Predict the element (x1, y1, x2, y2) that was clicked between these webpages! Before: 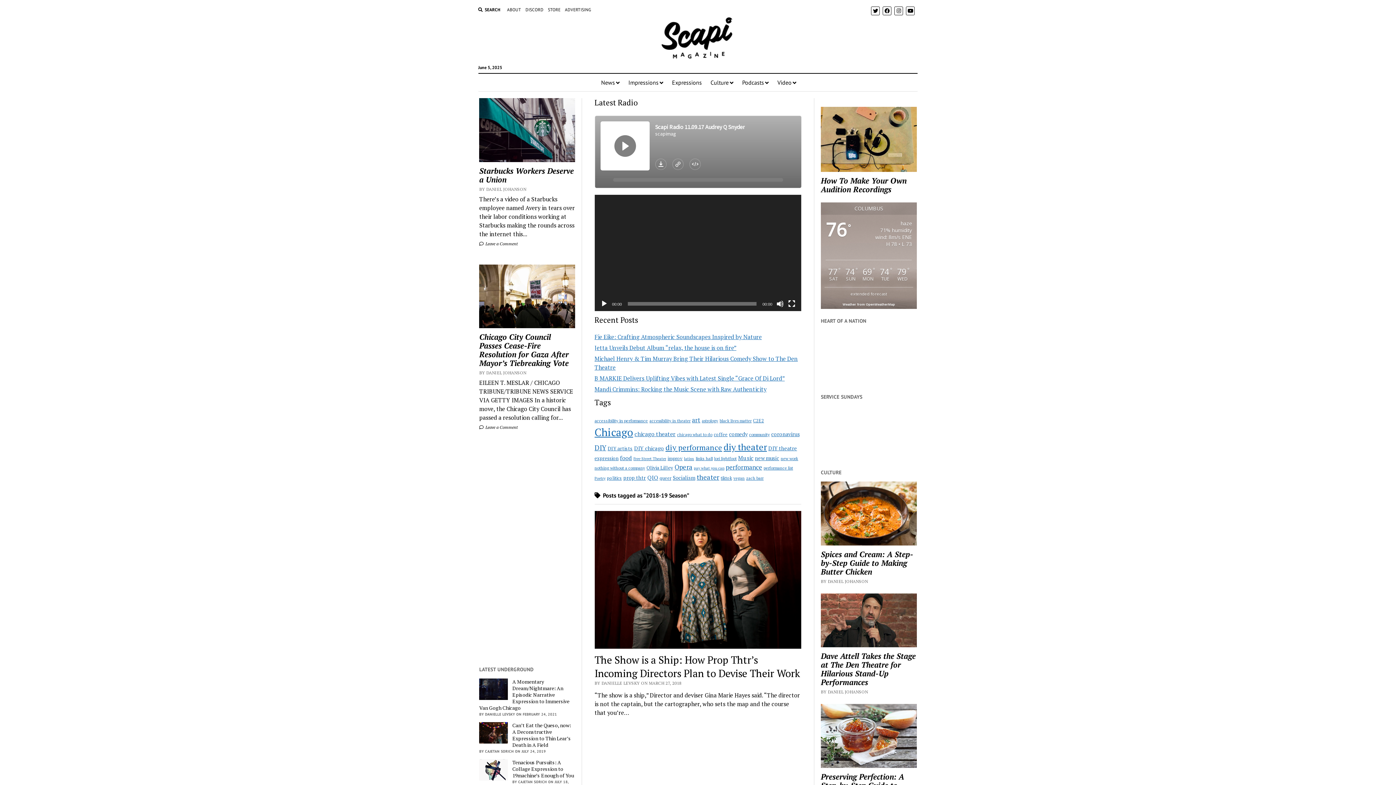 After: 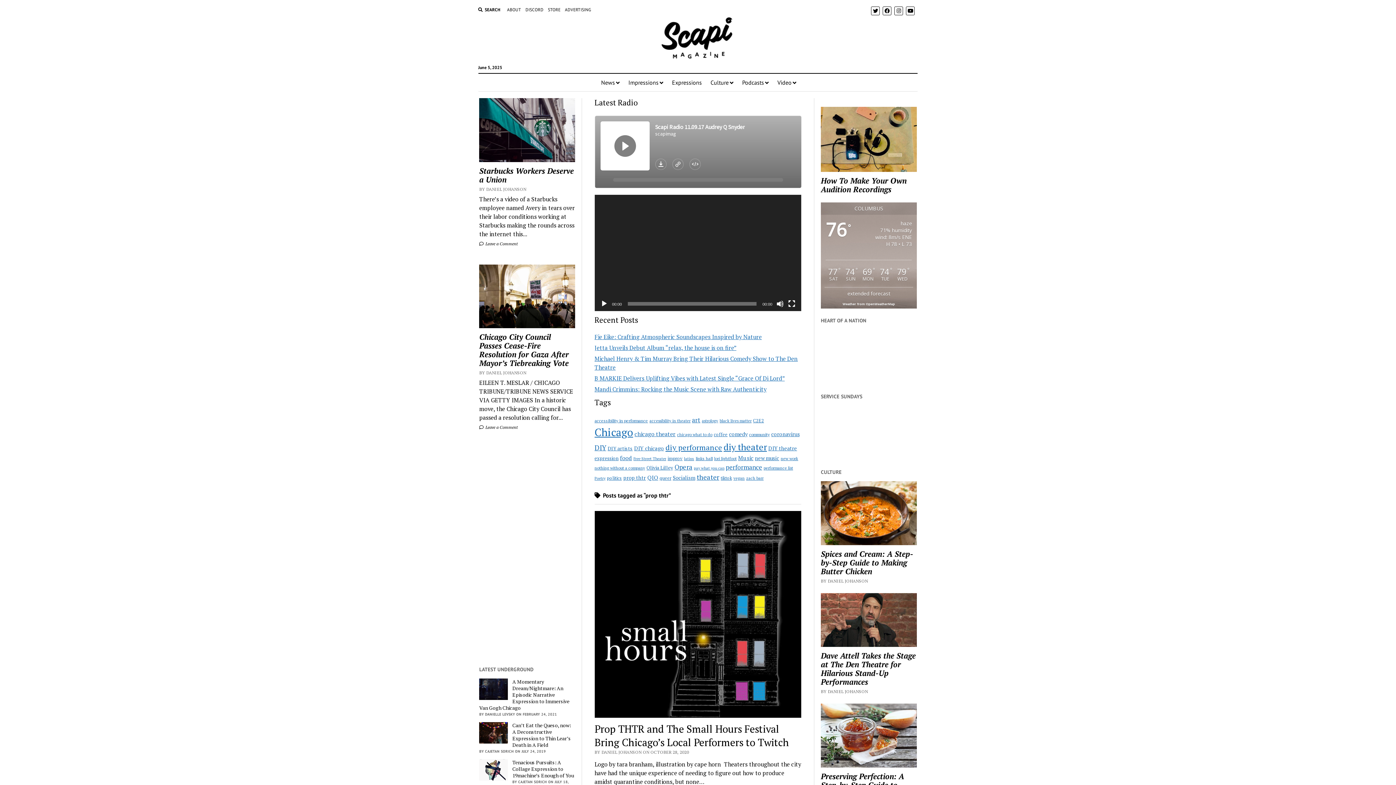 Action: bbox: (623, 474, 646, 481) label: prop thtr (16 items)